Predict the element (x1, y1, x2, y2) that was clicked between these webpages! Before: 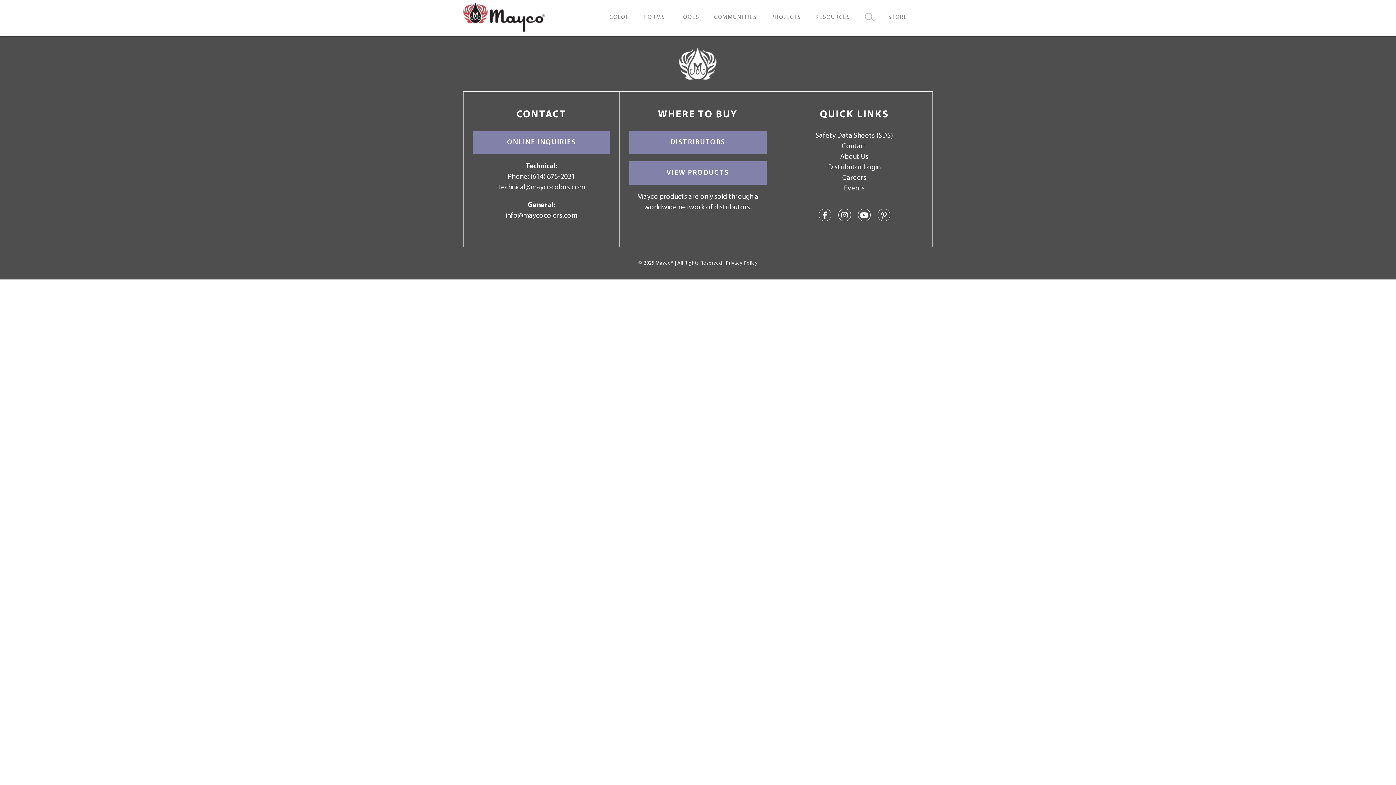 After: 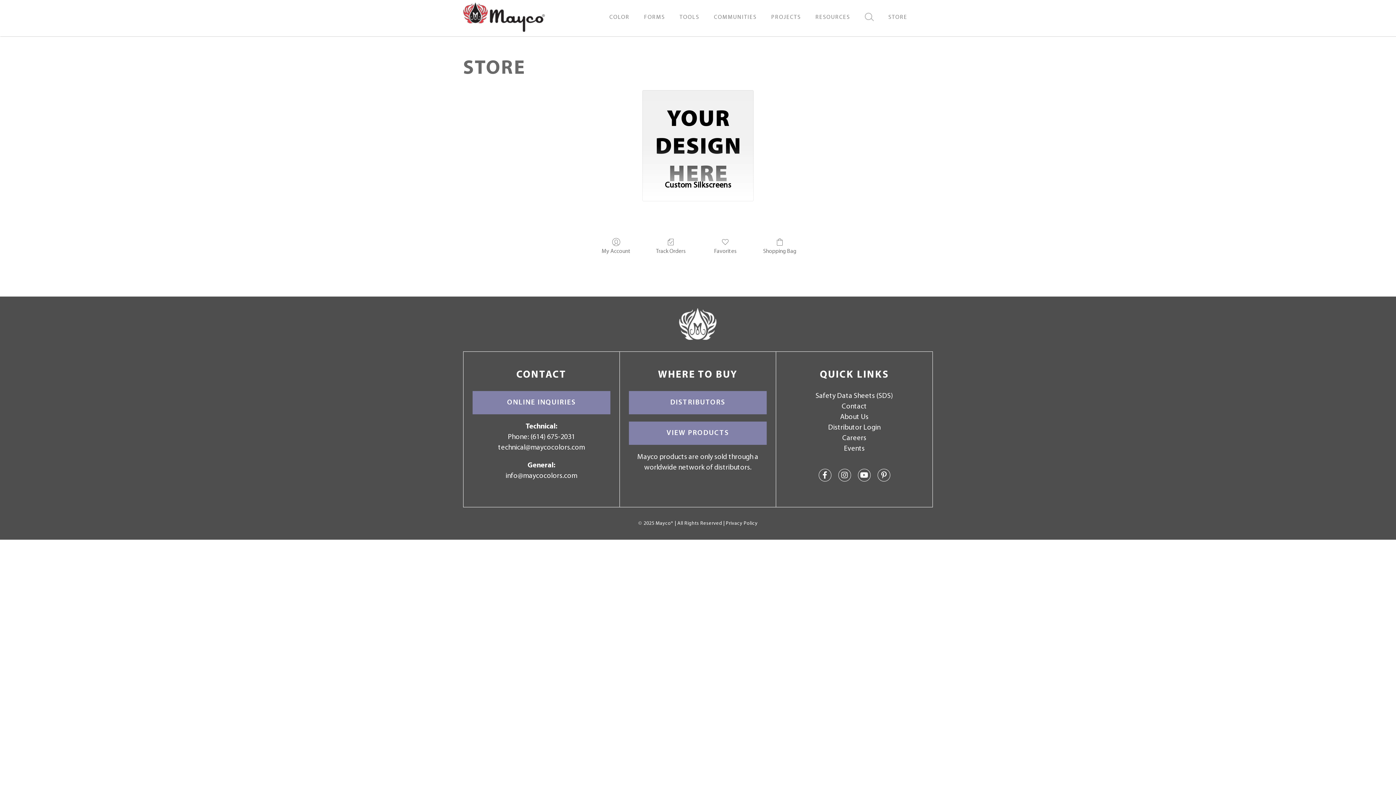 Action: label: STORE bbox: (881, 1, 914, 33)